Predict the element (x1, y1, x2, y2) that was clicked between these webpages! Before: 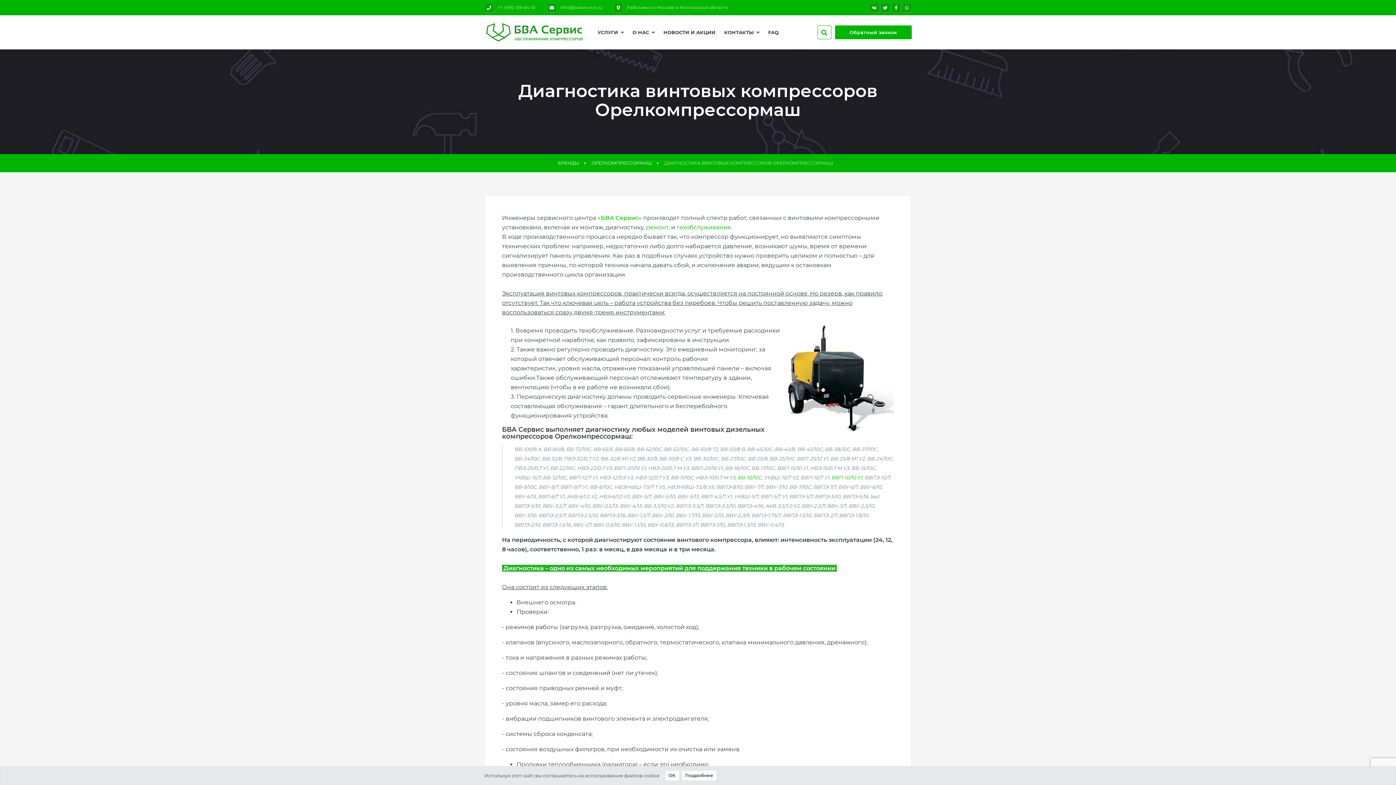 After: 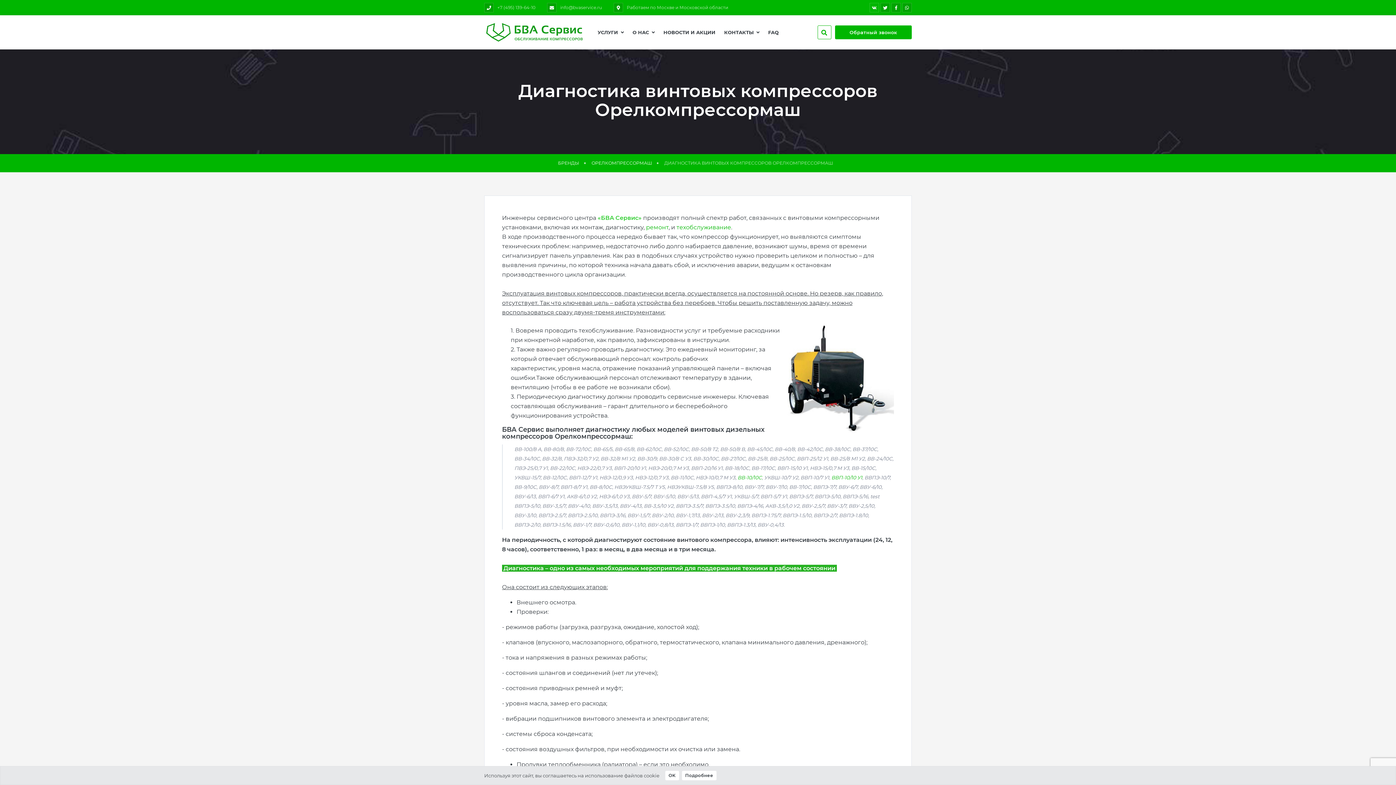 Action: bbox: (869, 5, 879, 10)